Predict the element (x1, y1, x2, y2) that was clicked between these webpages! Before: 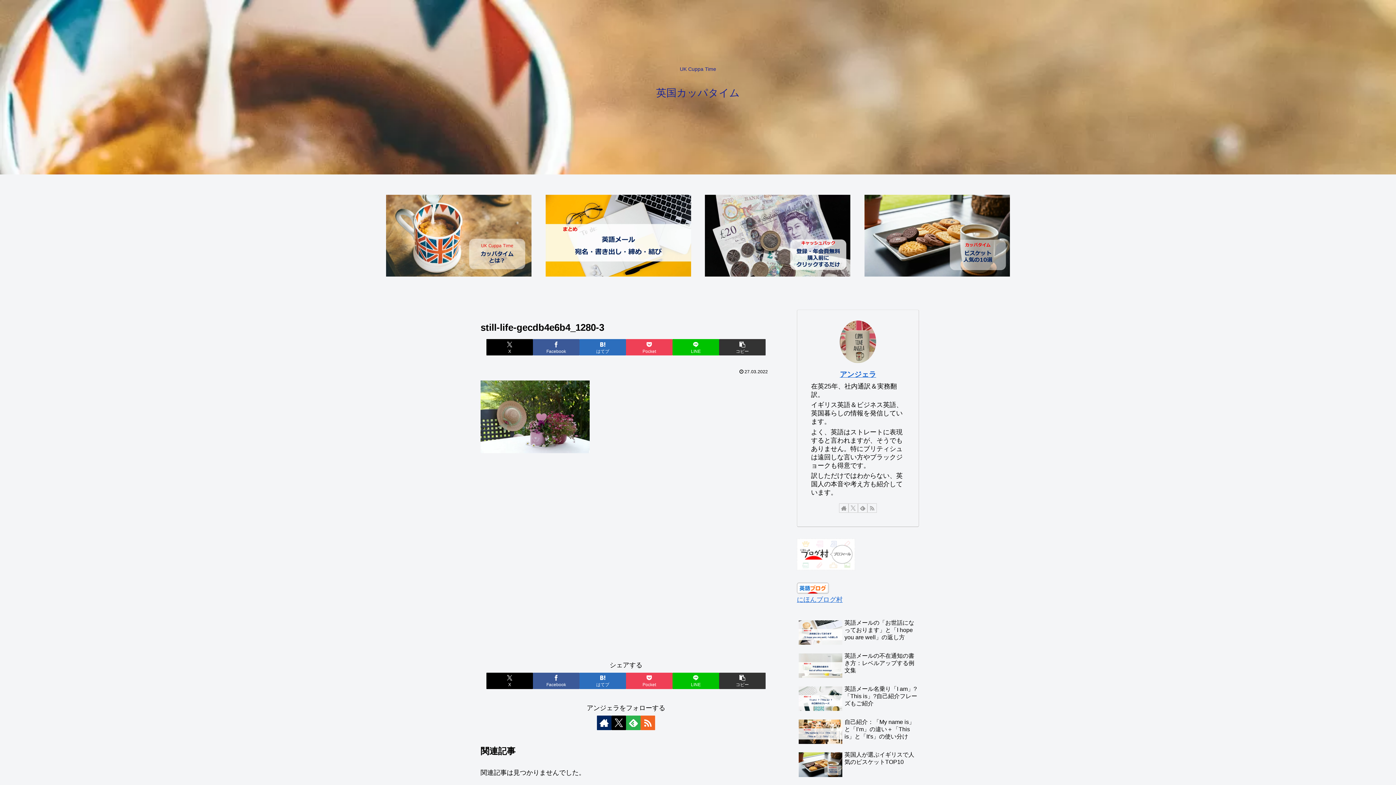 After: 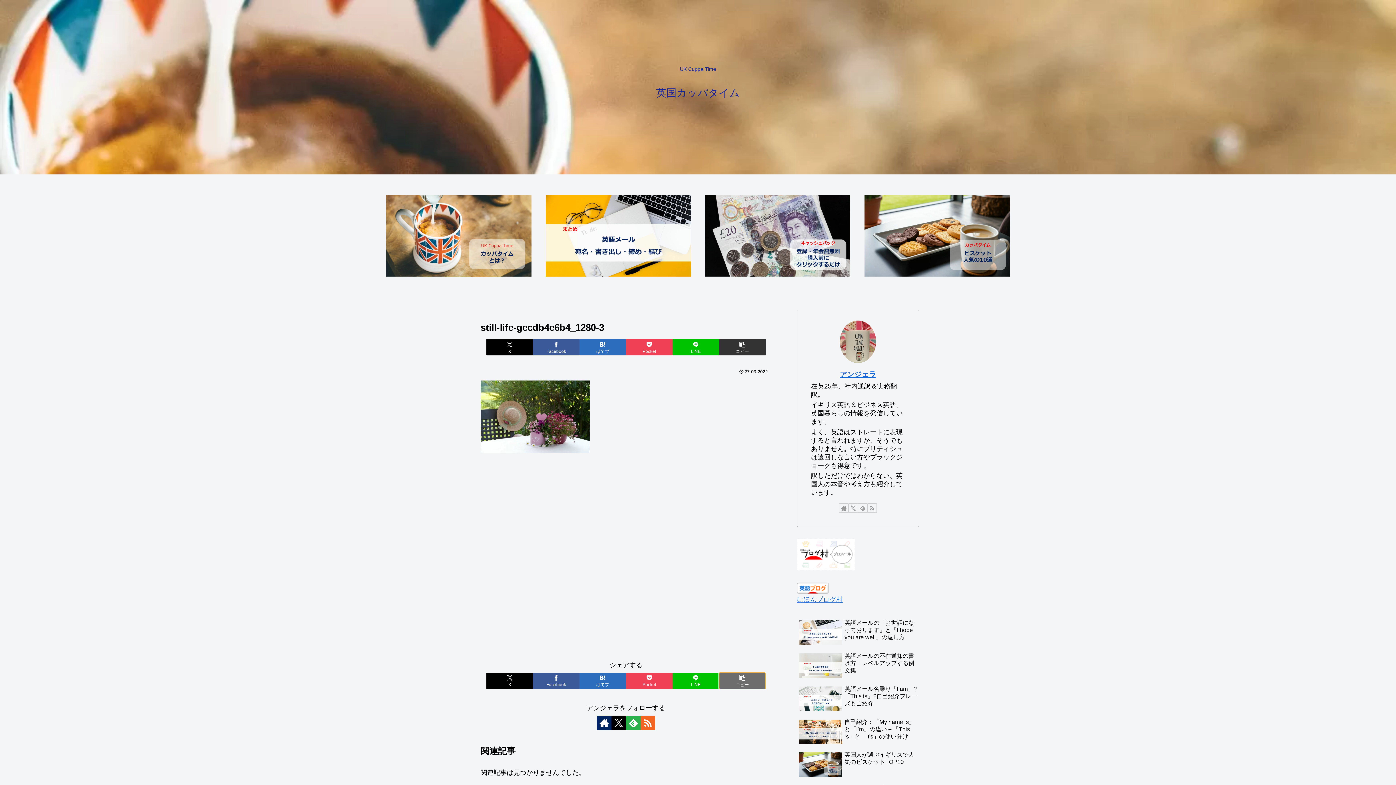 Action: bbox: (719, 673, 765, 689) label: タイトルとURLをコピーする